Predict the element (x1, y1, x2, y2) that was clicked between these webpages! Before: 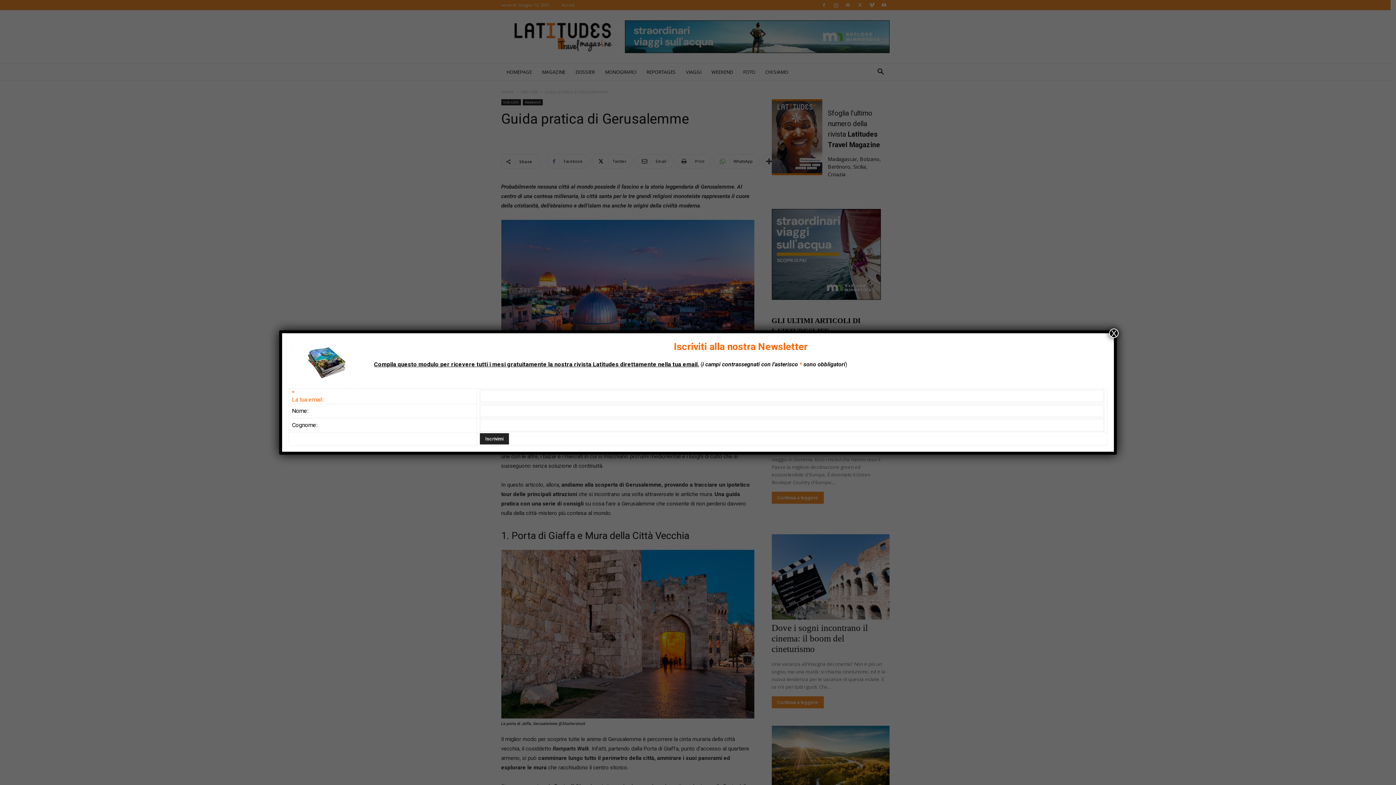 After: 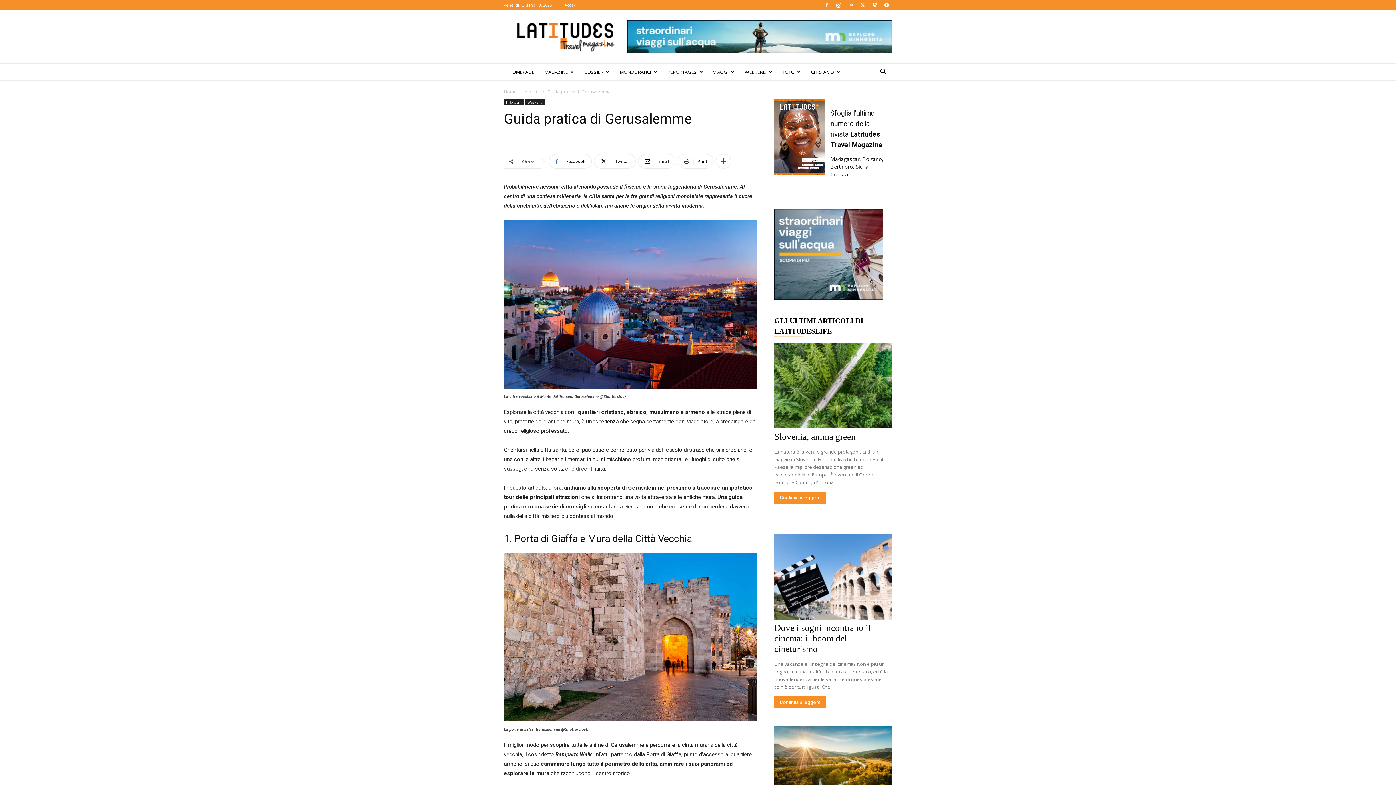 Action: bbox: (1109, 328, 1118, 338) label: Chiudi